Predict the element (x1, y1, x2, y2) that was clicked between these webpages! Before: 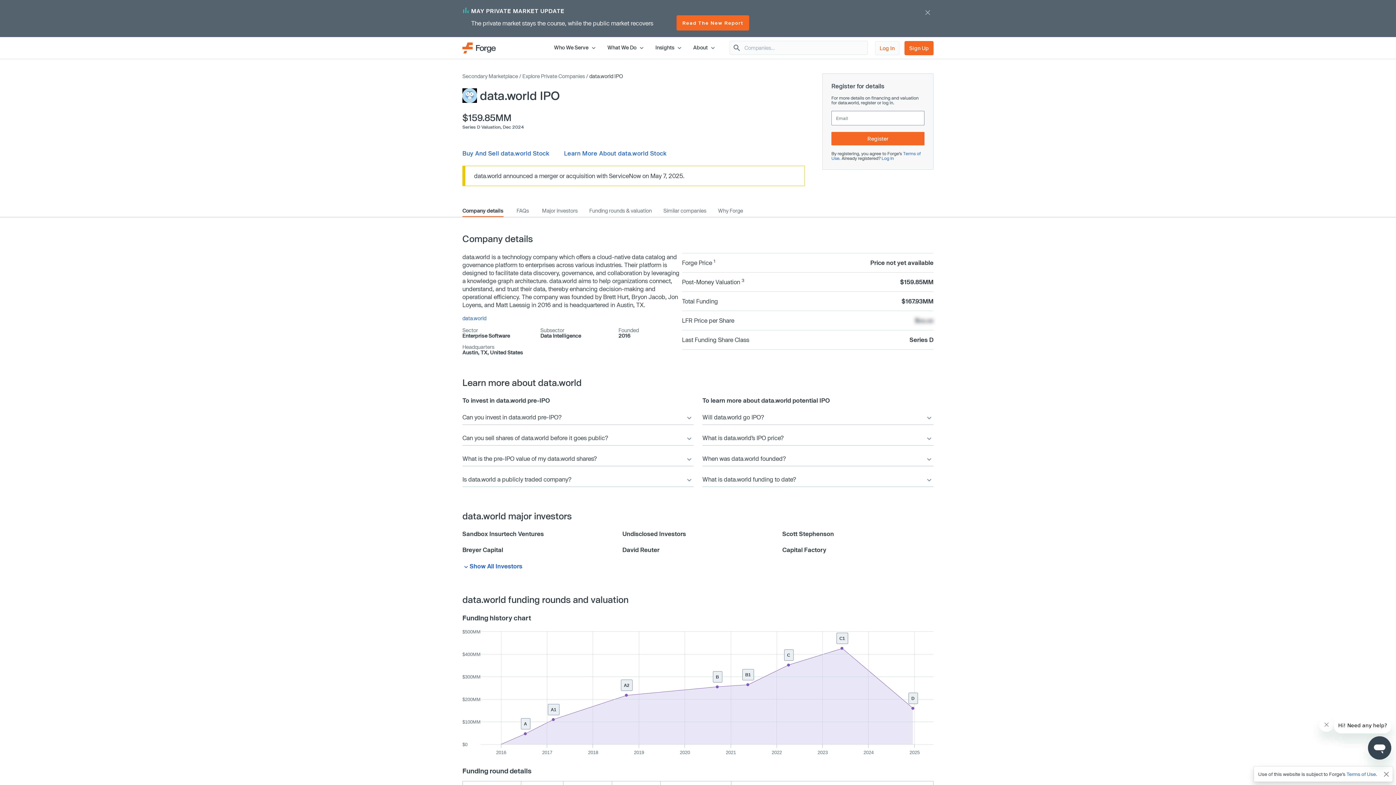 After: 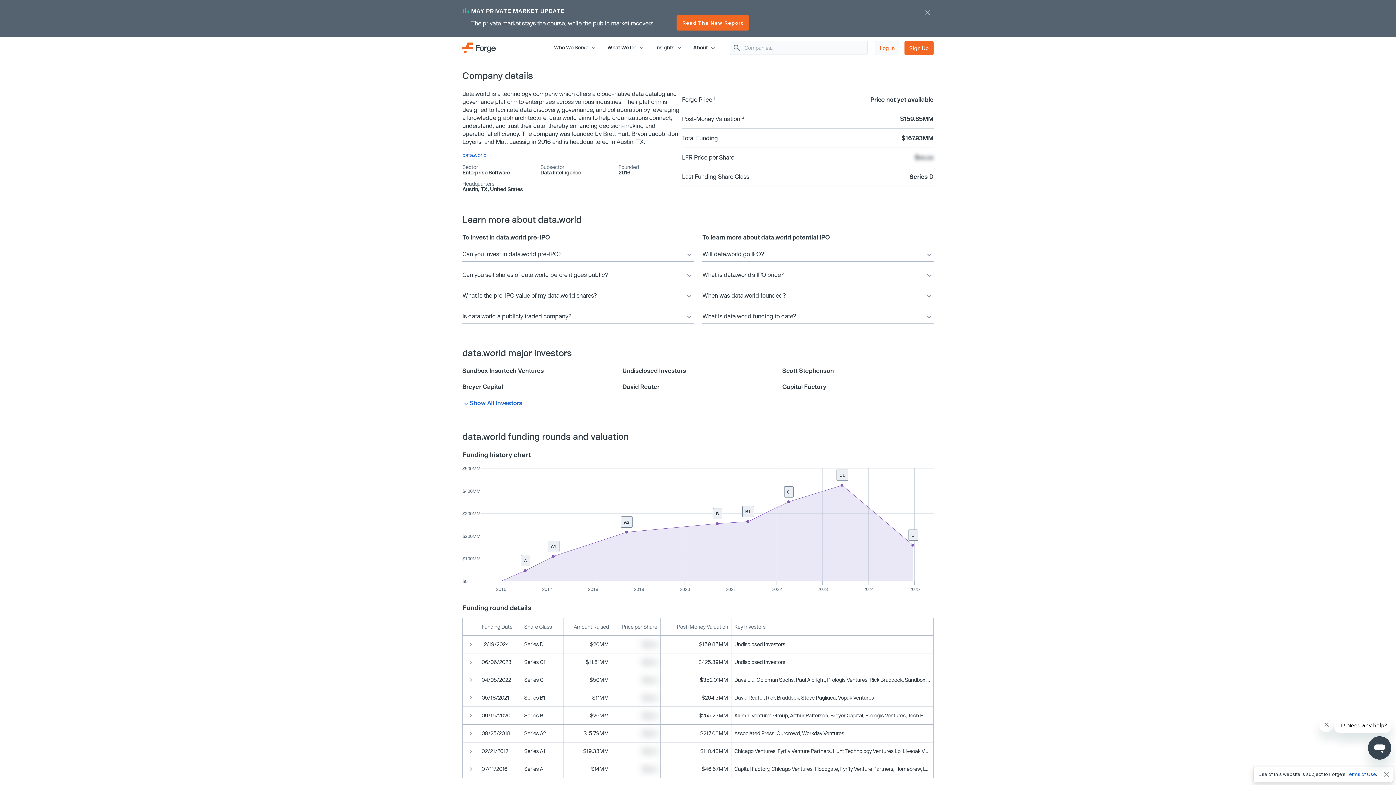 Action: label: Company details bbox: (462, 208, 503, 217)